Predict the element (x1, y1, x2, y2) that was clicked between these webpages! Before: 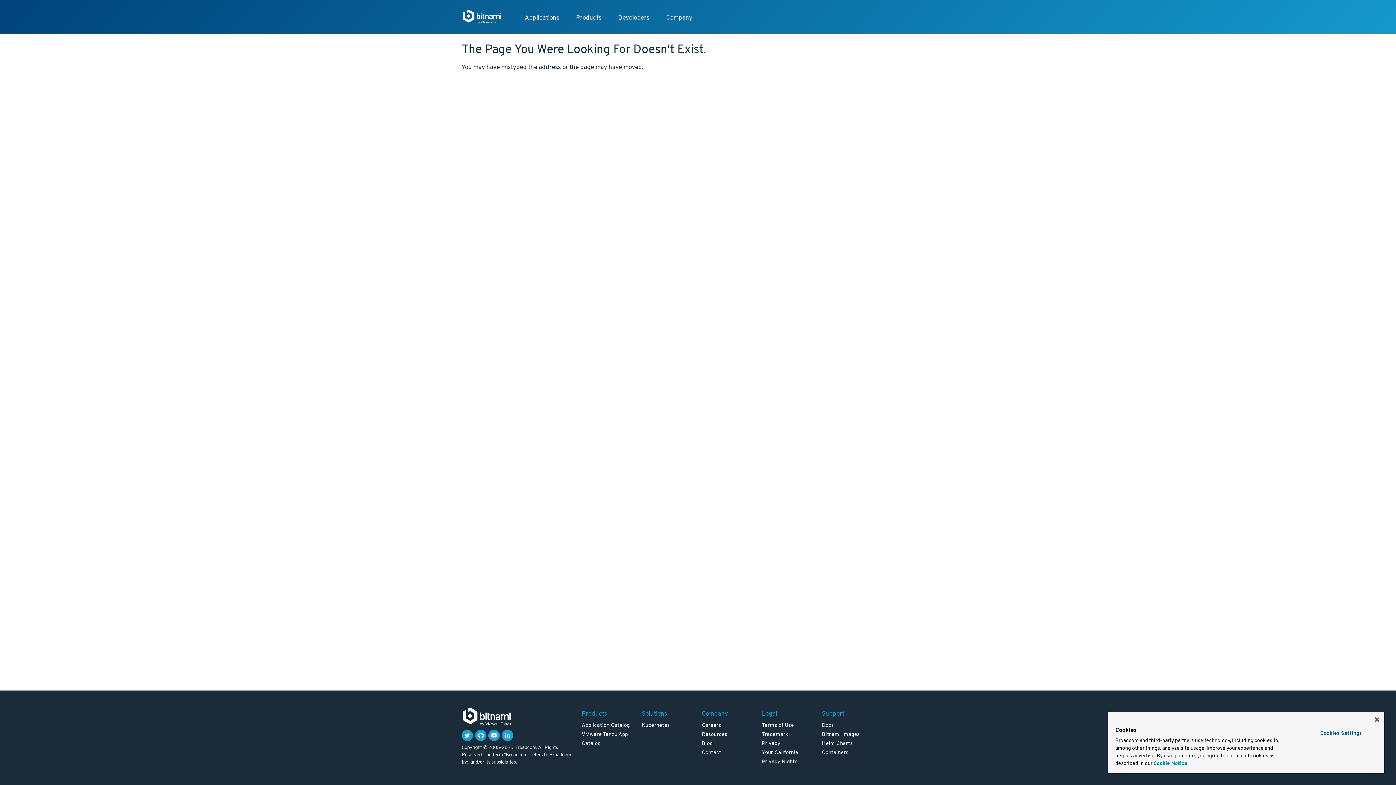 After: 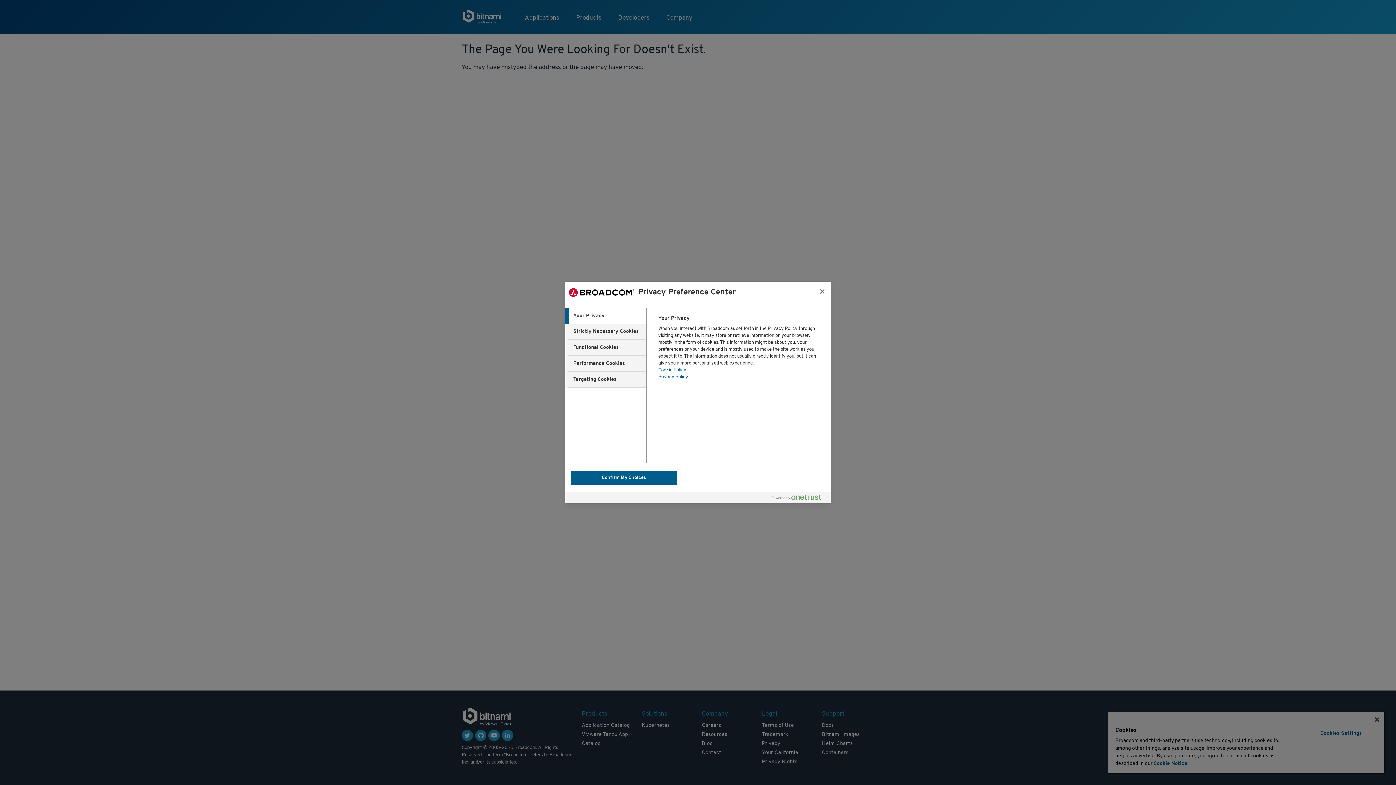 Action: label: Cookies Settings bbox: (1299, 728, 1382, 740)